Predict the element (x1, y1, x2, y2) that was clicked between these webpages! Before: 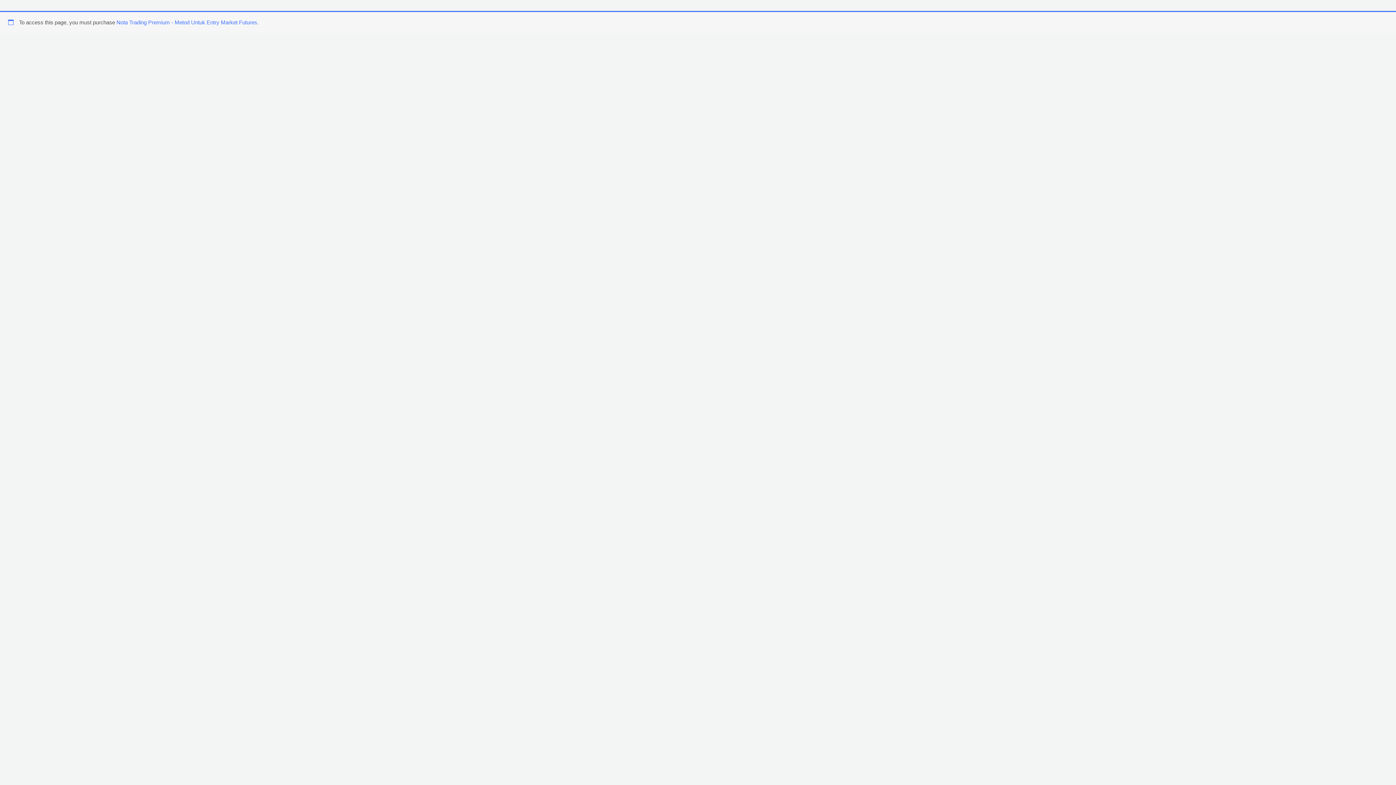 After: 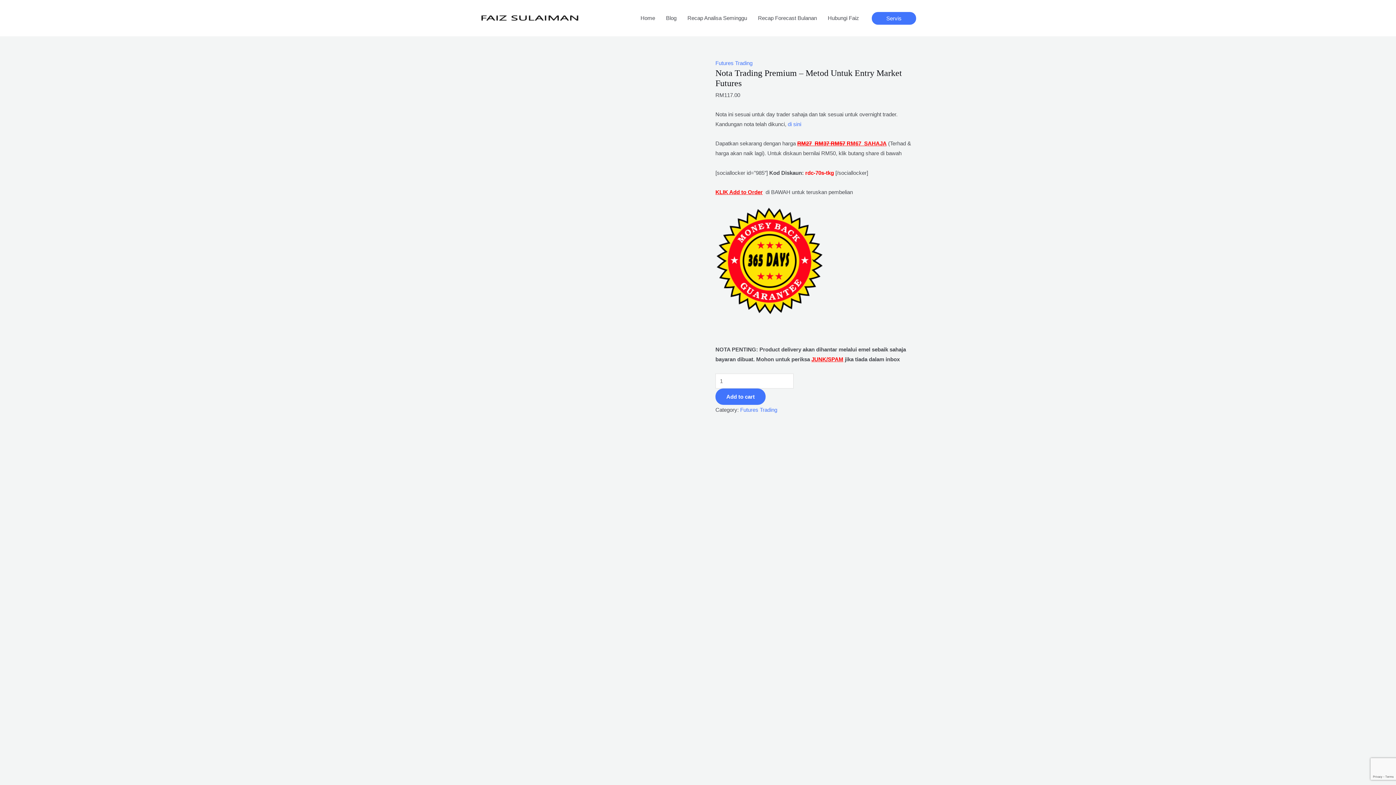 Action: label: Nota Trading Premium - Metod Untuk Entry Market Futures bbox: (116, 19, 257, 25)